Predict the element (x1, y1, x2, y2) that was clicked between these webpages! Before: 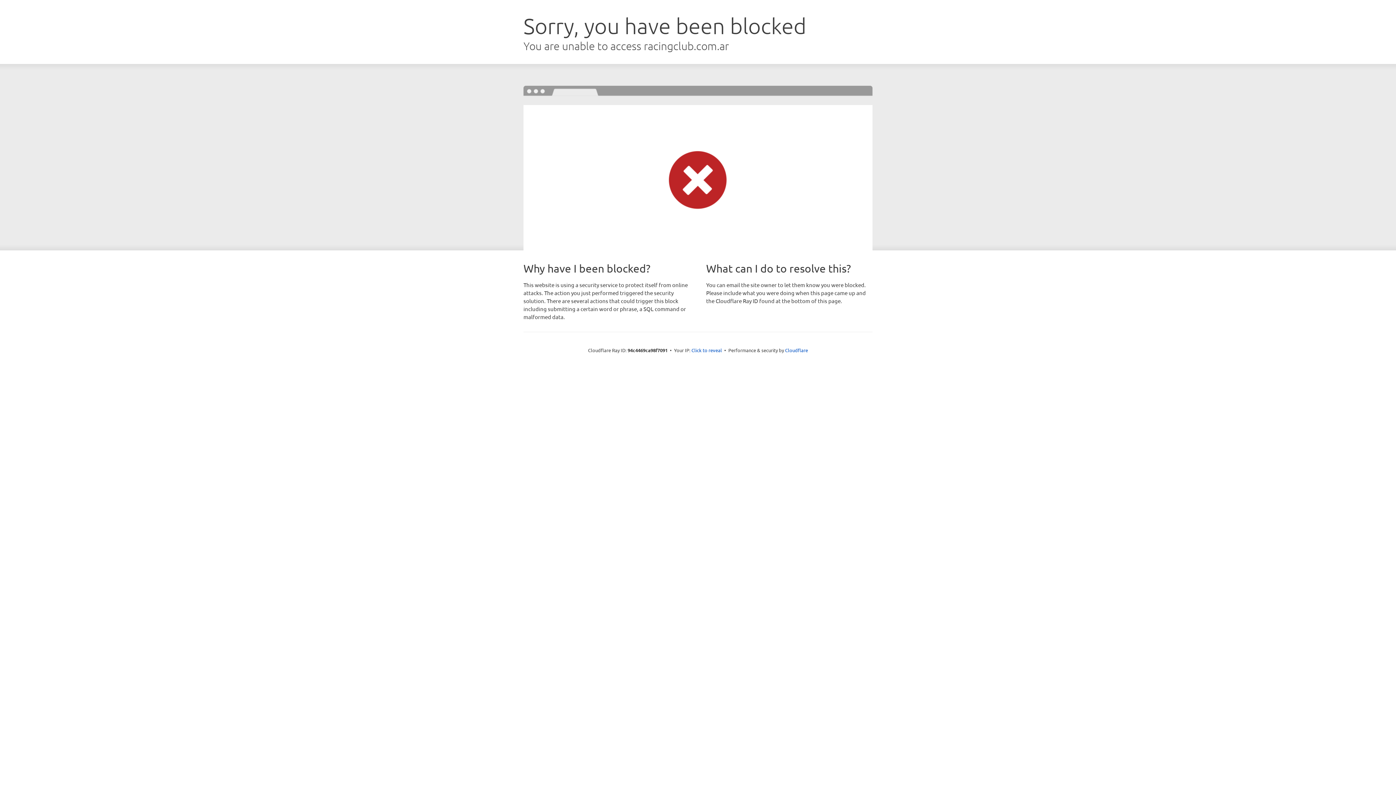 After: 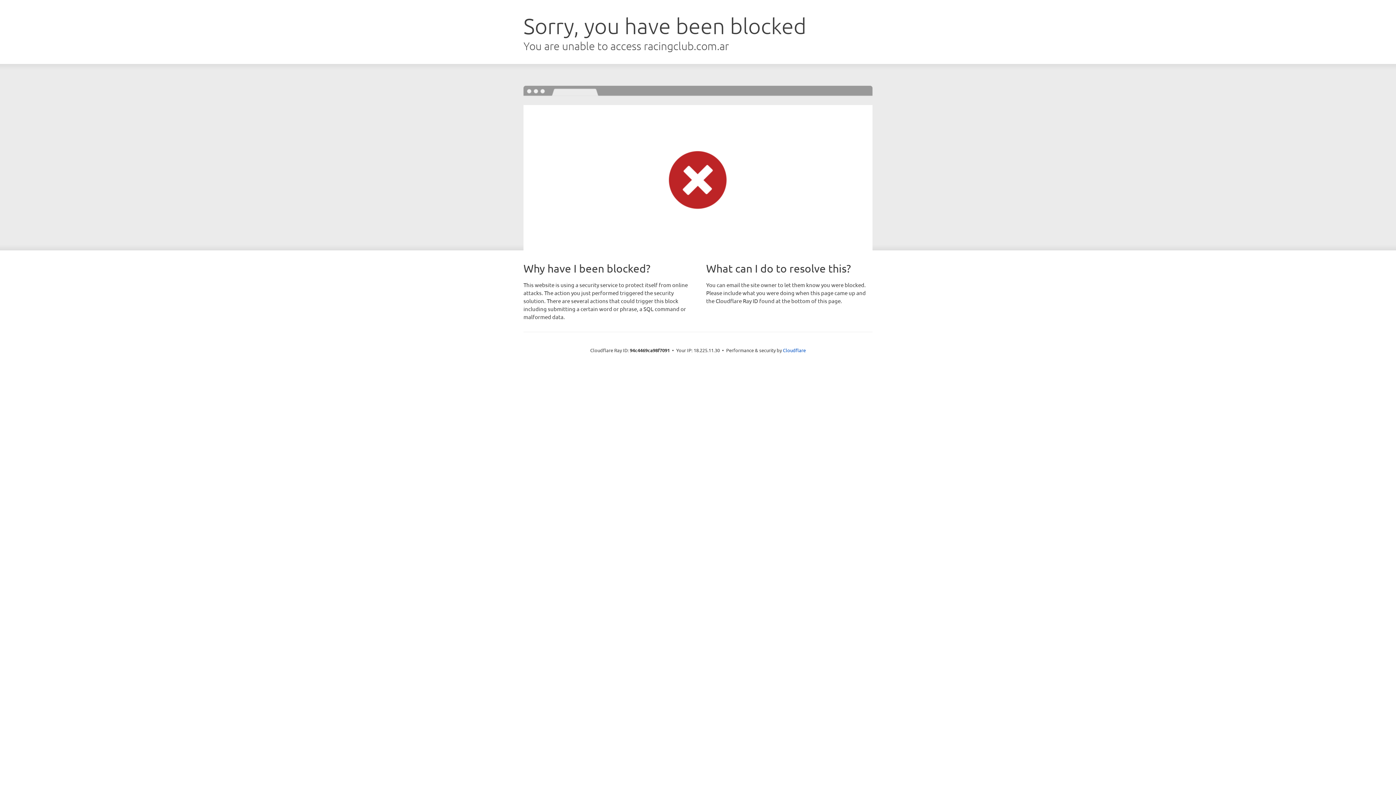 Action: bbox: (691, 346, 722, 353) label: Click to reveal